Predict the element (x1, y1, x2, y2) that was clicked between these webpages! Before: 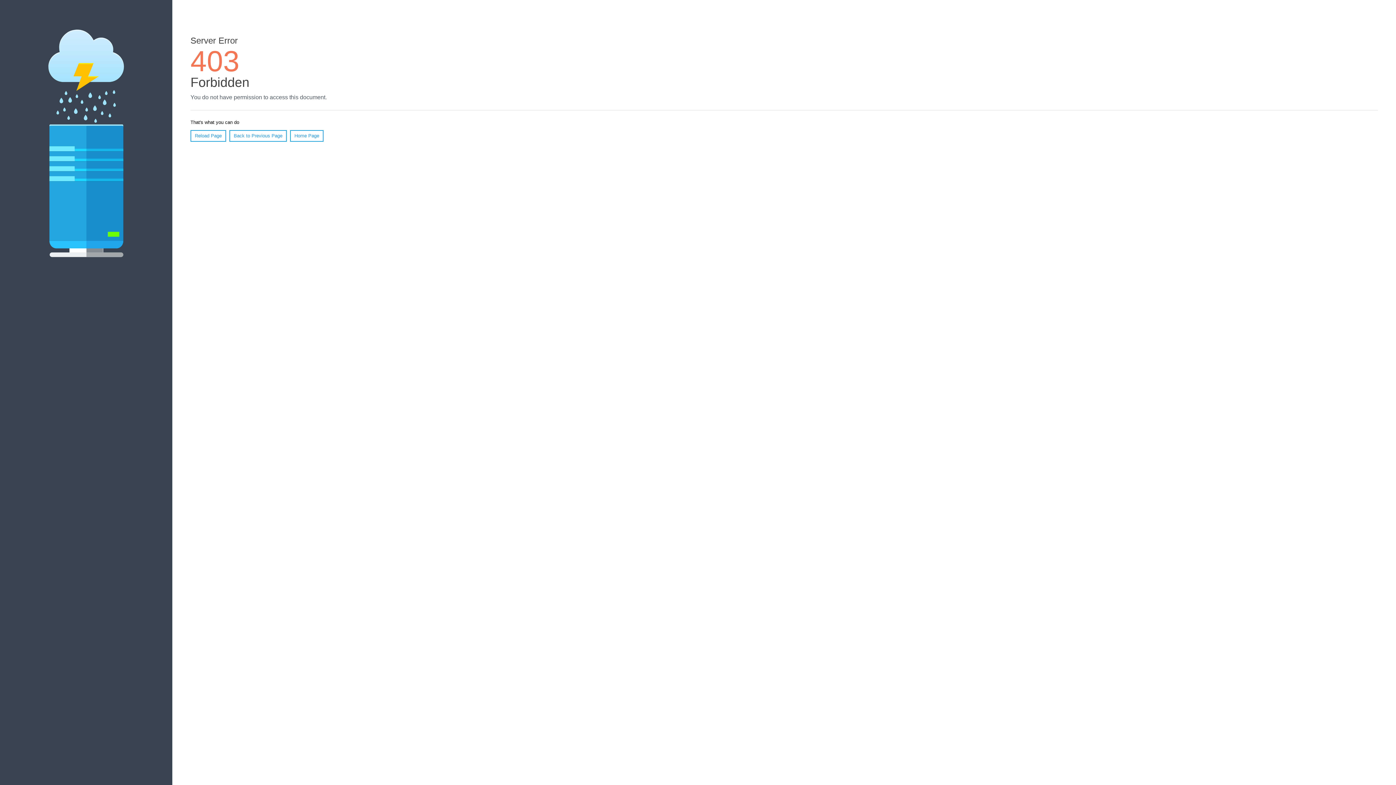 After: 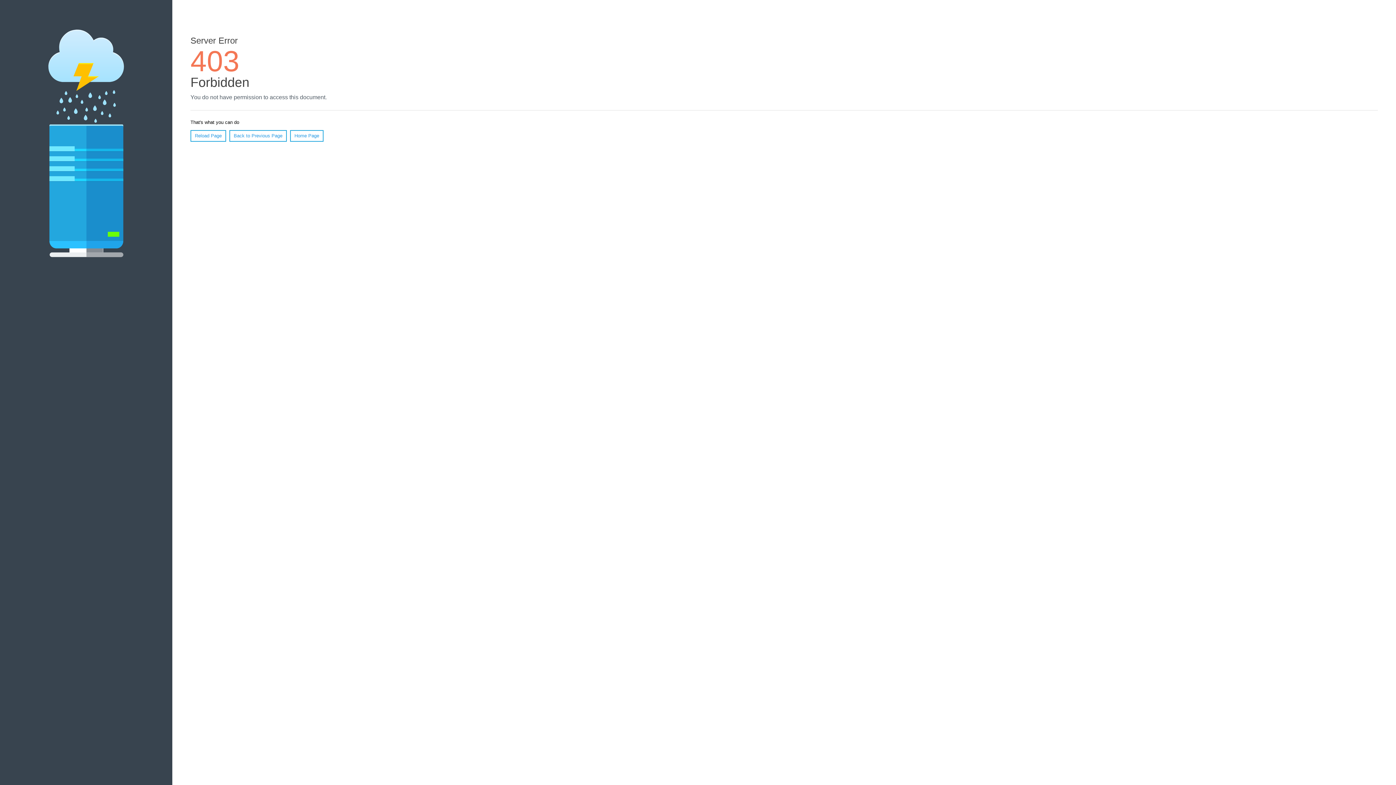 Action: label: Reload Page bbox: (190, 130, 226, 141)